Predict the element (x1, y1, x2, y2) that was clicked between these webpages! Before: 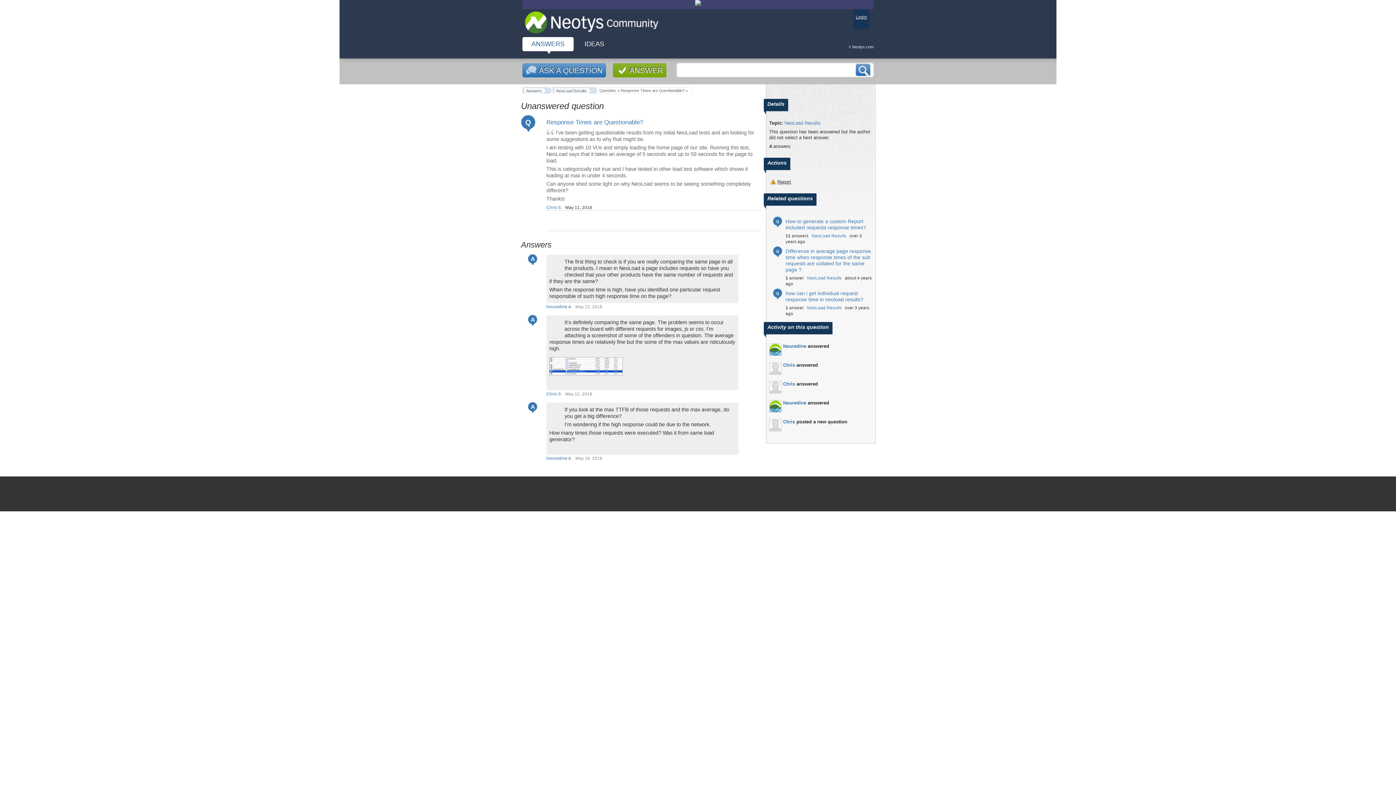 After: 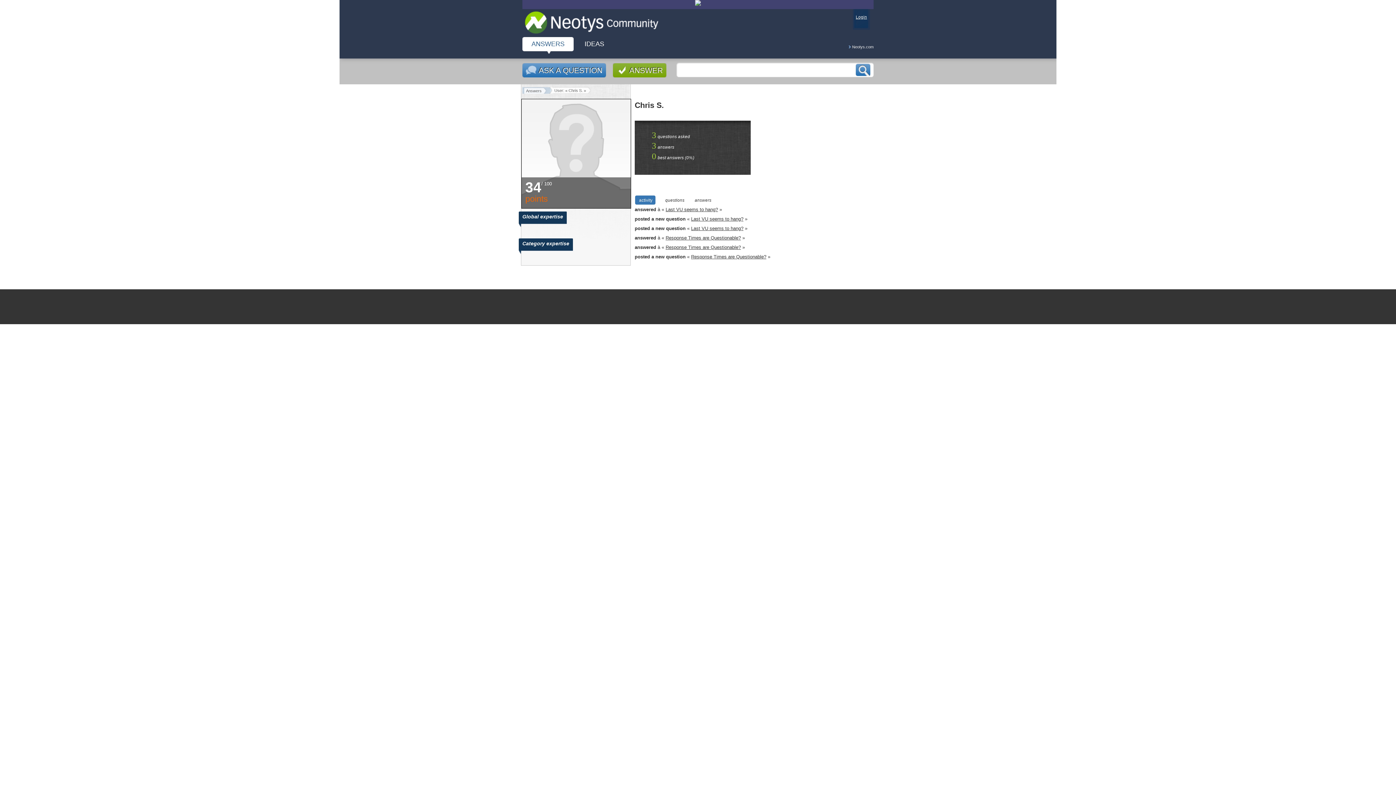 Action: bbox: (546, 205, 562, 209) label: Chris S.